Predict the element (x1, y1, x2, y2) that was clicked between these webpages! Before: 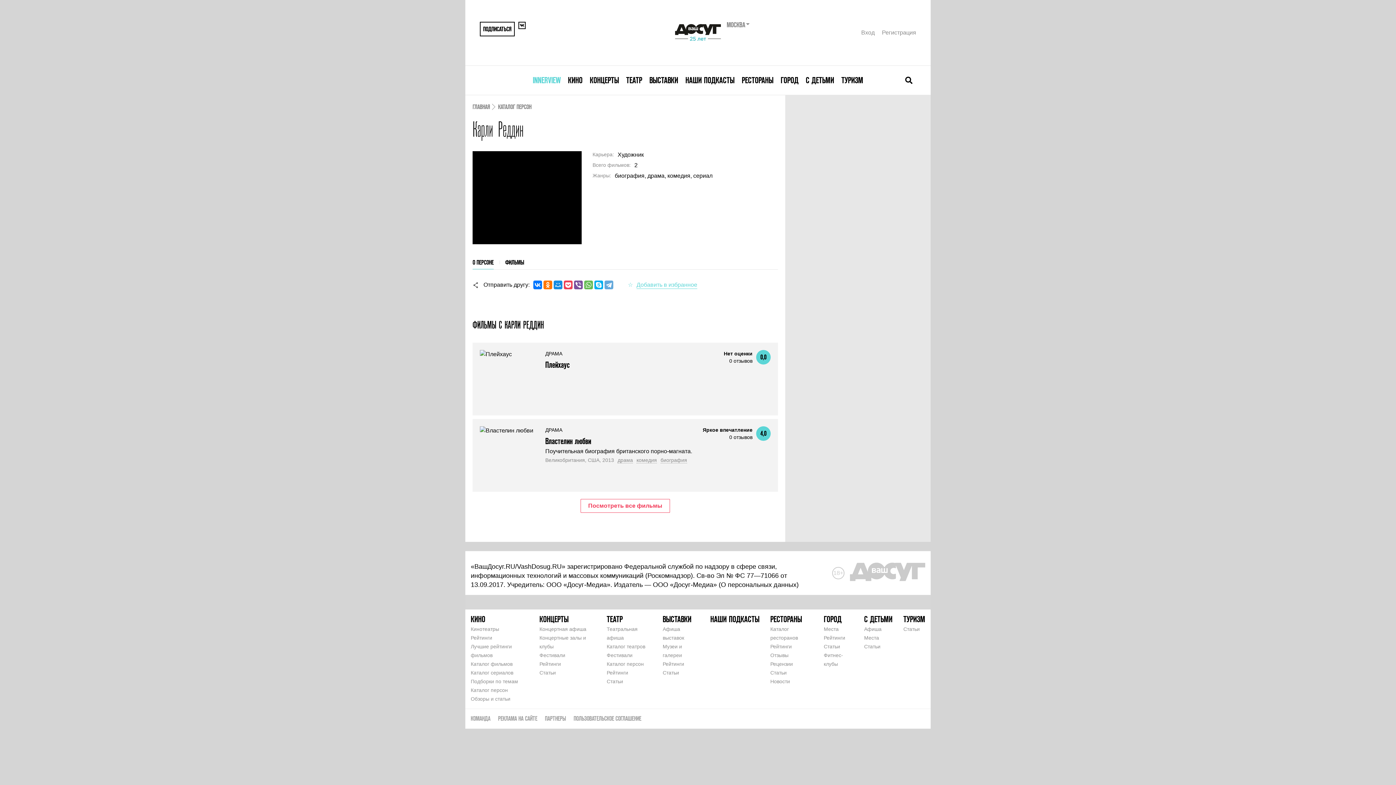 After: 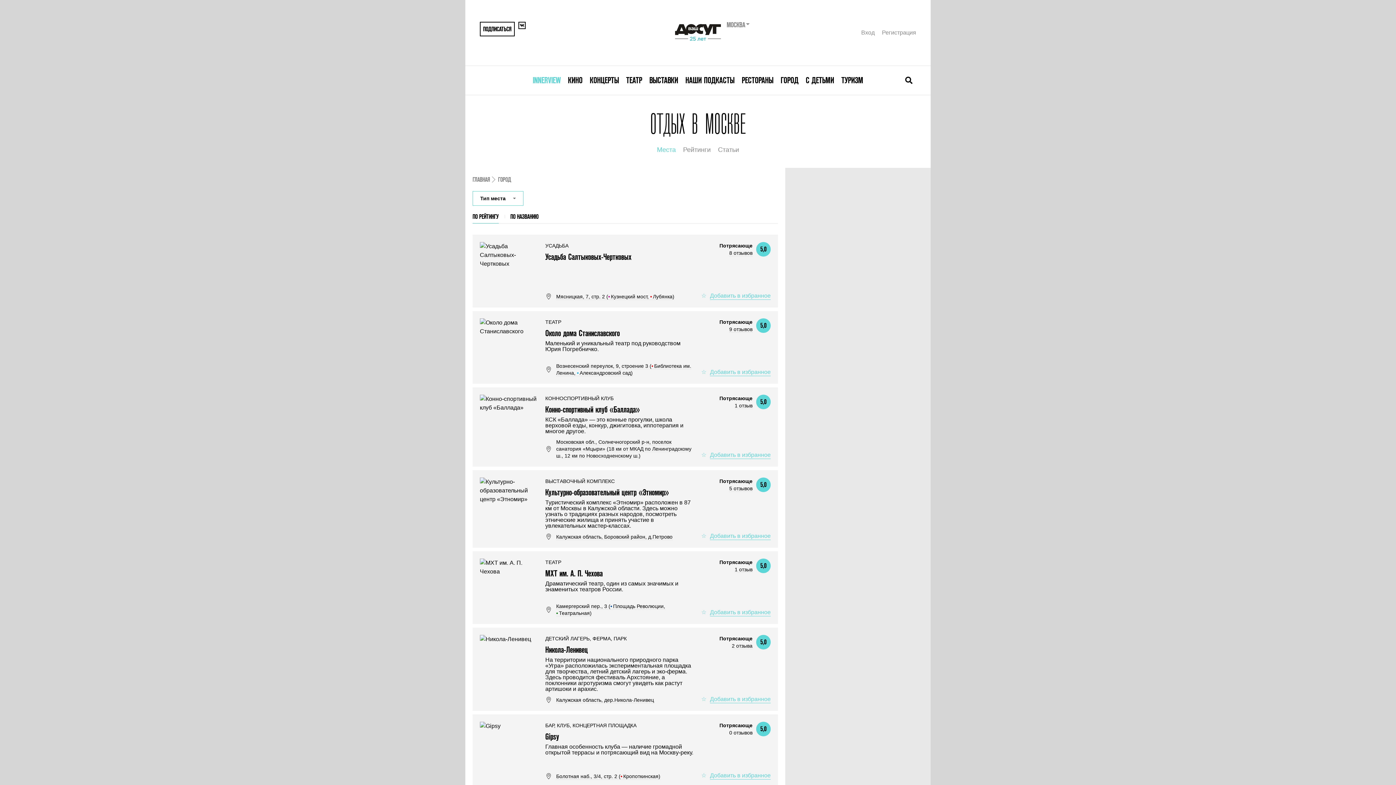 Action: label: Места bbox: (824, 626, 838, 632)